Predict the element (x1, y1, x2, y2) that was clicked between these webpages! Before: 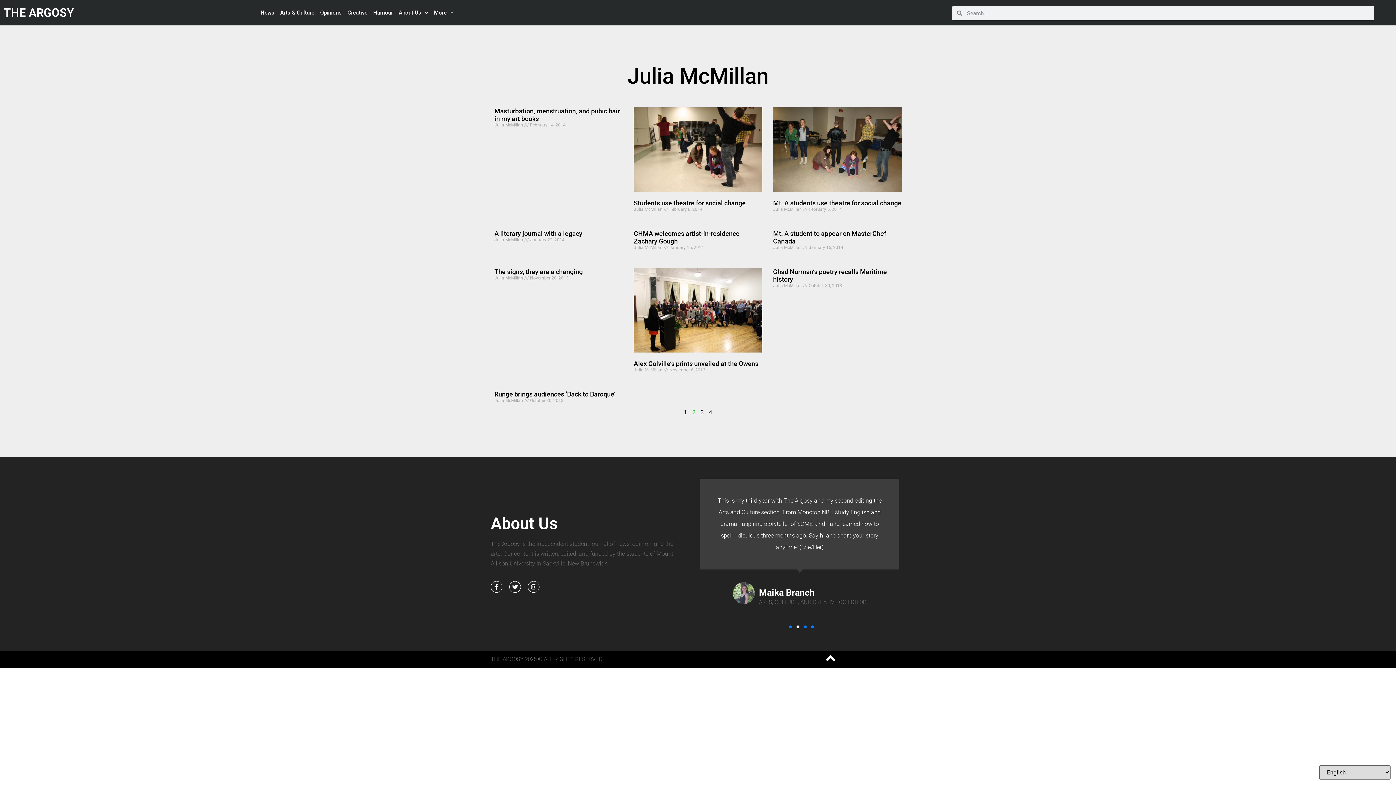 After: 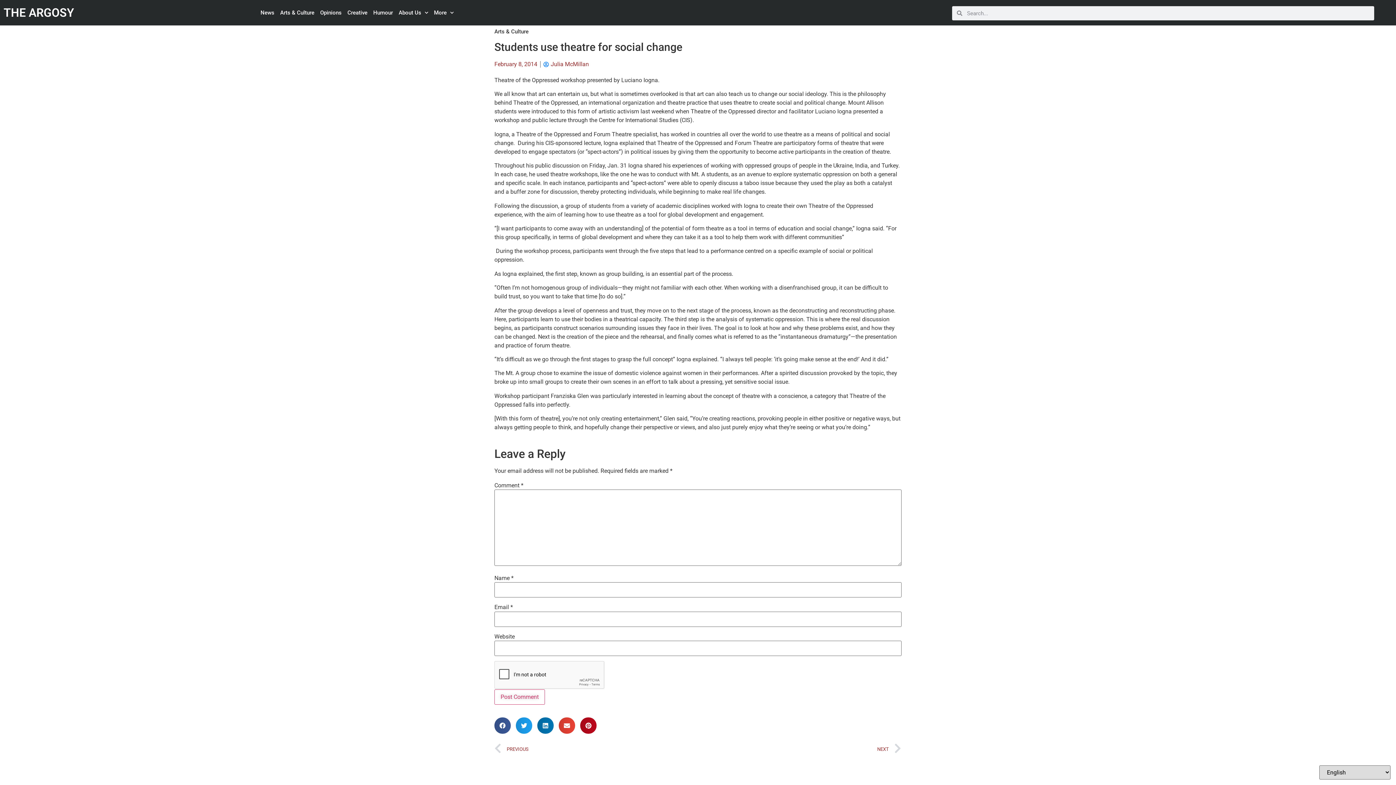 Action: bbox: (633, 199, 745, 206) label: Students use theatre for social change